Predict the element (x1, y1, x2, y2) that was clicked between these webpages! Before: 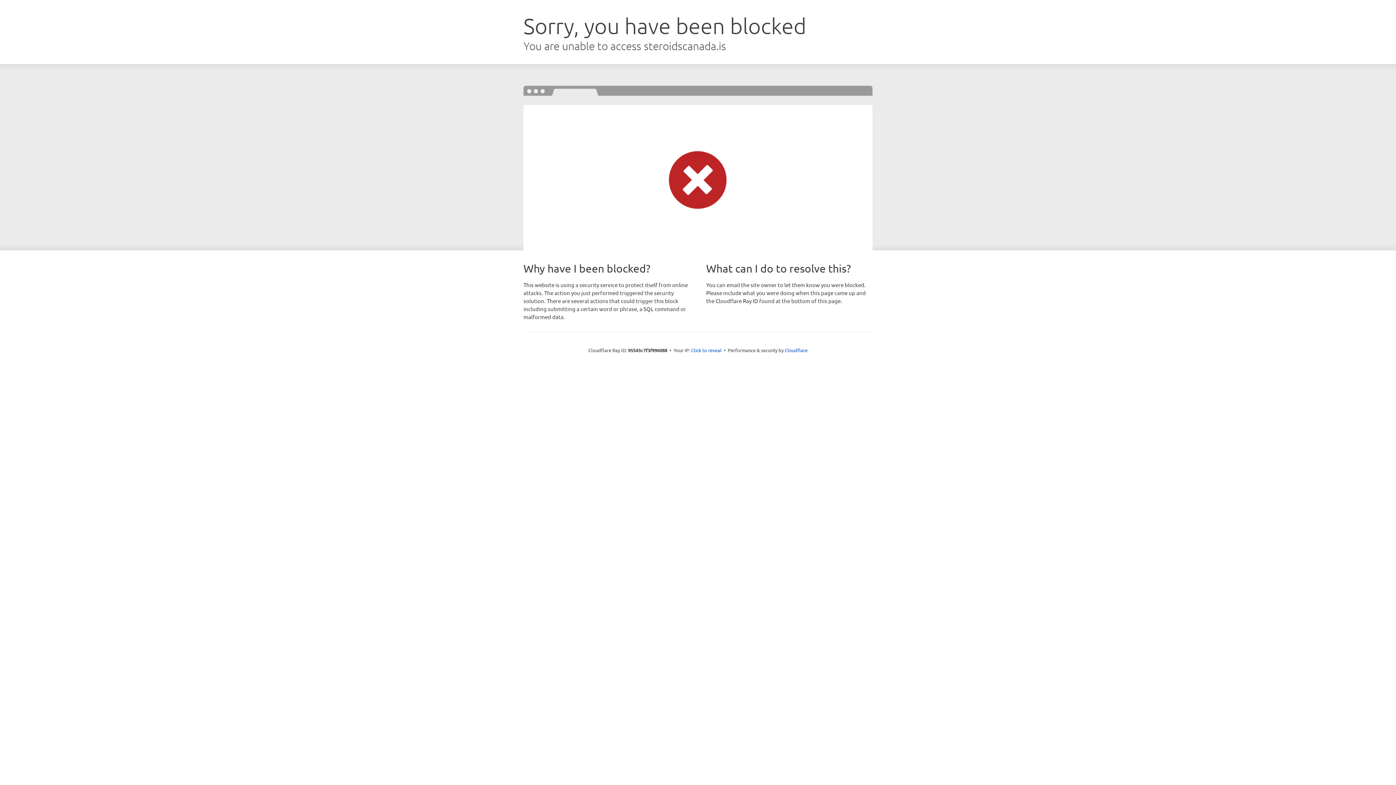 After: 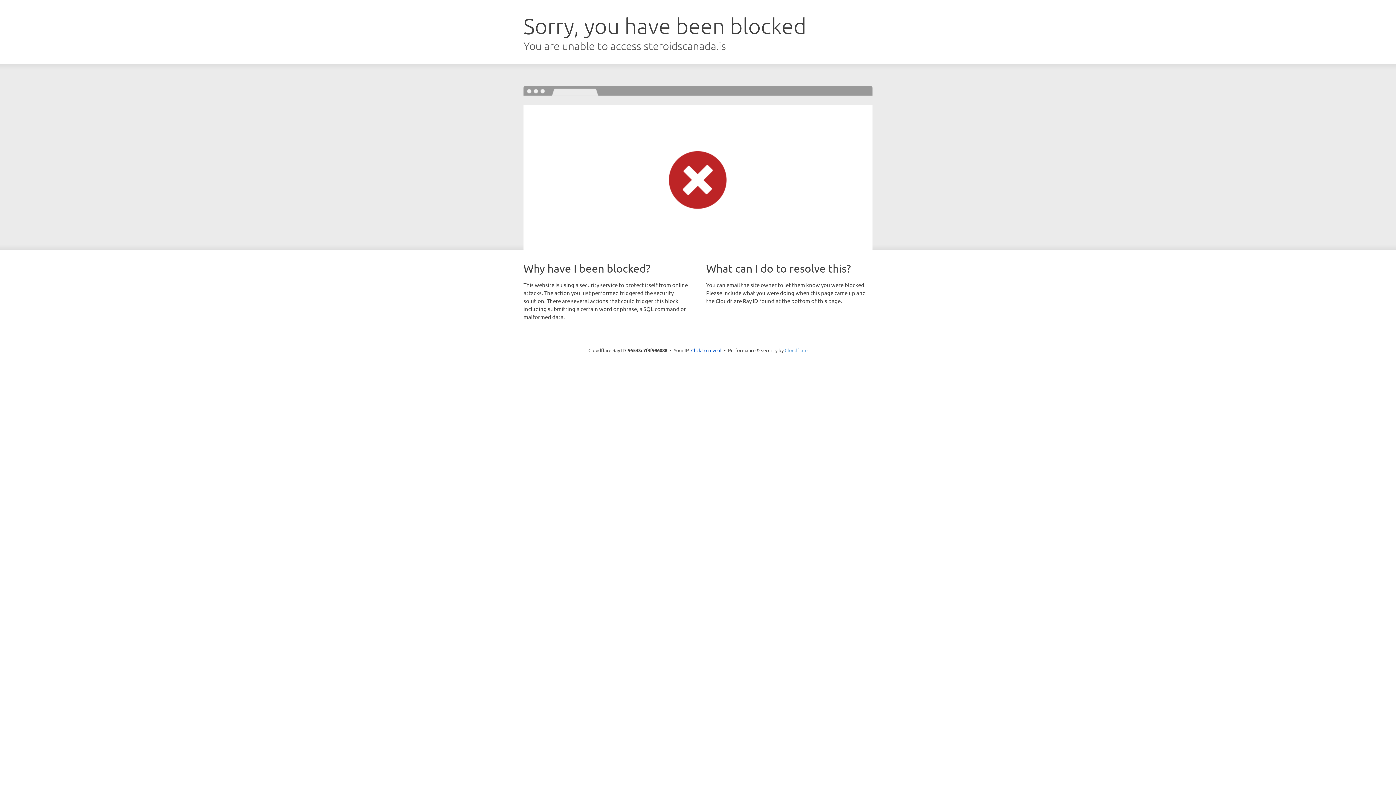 Action: label: Cloudflare bbox: (784, 347, 807, 353)